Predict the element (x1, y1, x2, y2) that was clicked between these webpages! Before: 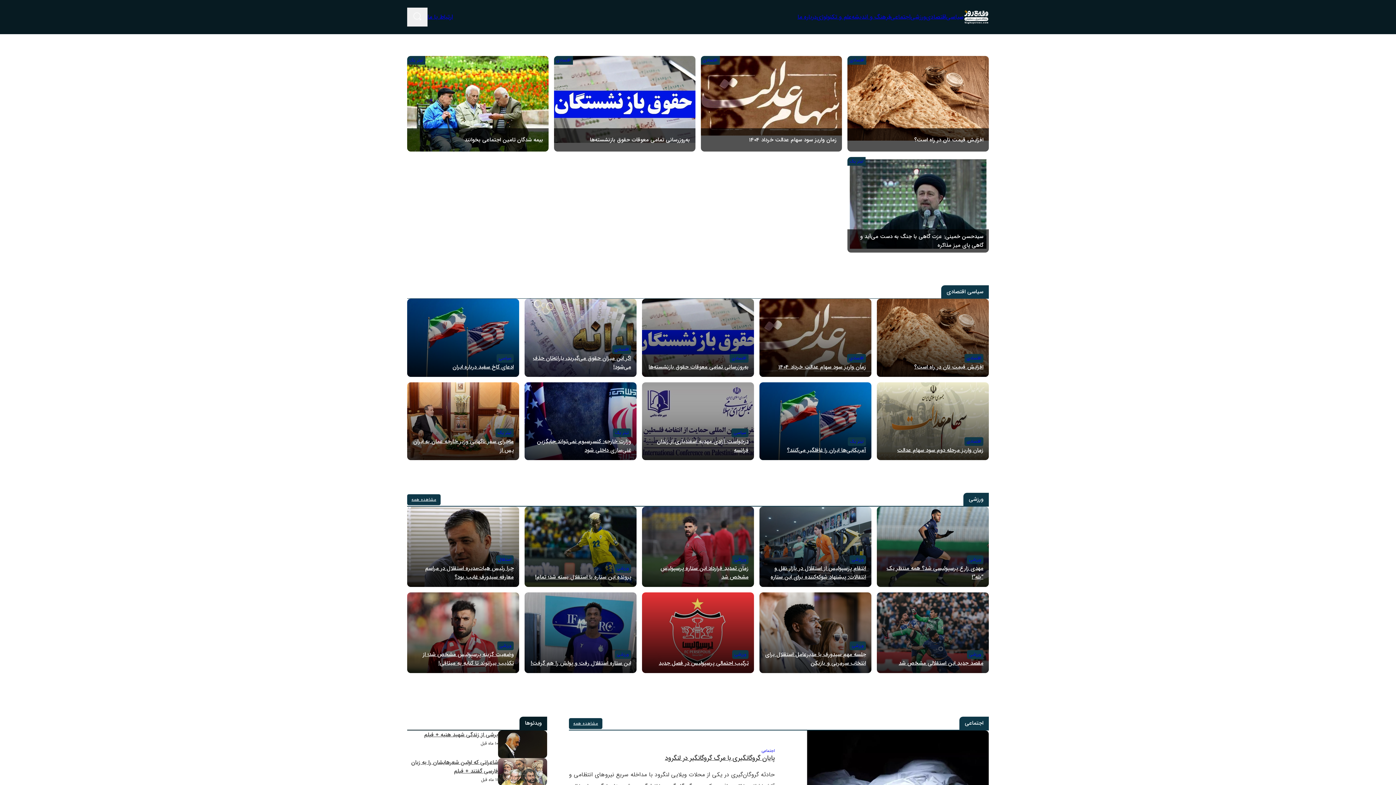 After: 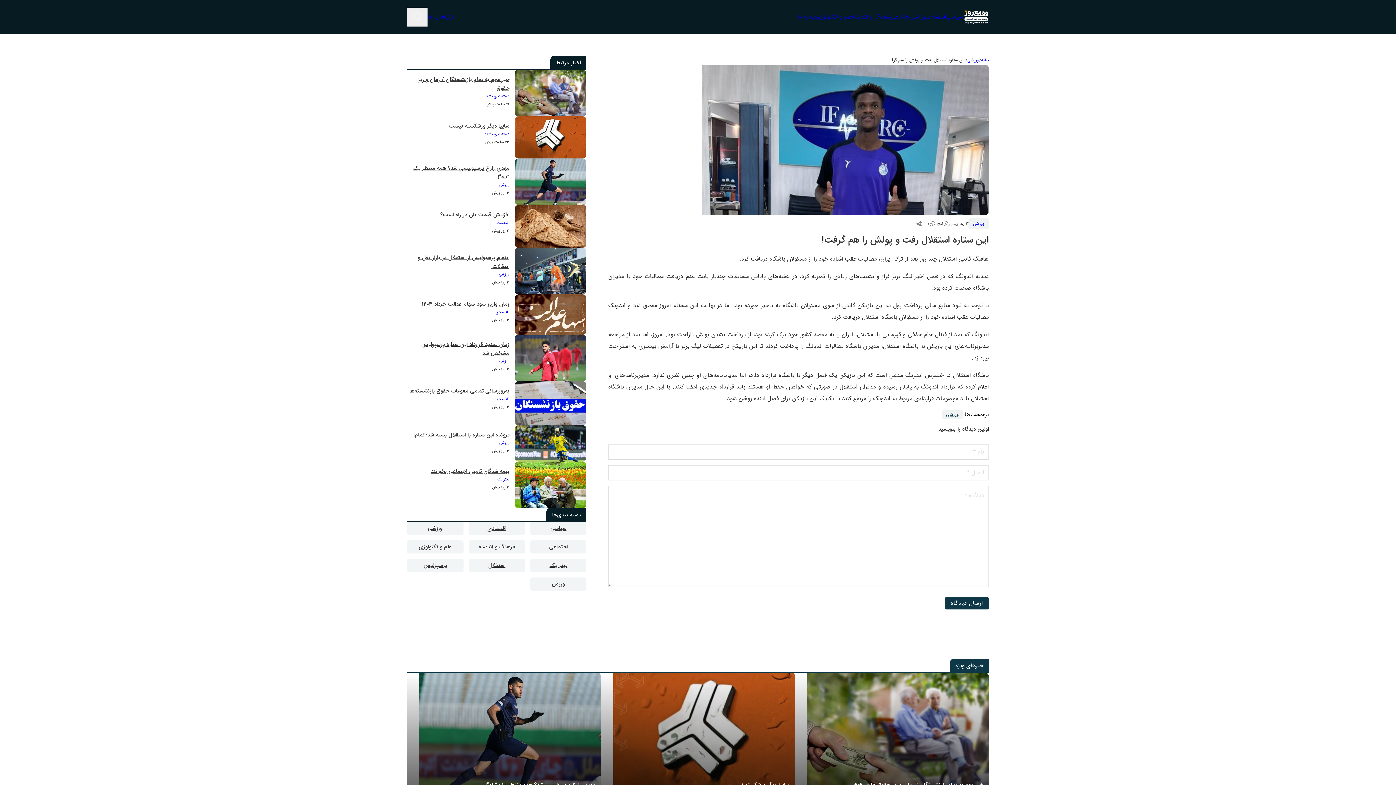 Action: bbox: (530, 659, 631, 668) label: ادامه مطلب  این ستاره استقلال رفت و پولش را هم گرفت!